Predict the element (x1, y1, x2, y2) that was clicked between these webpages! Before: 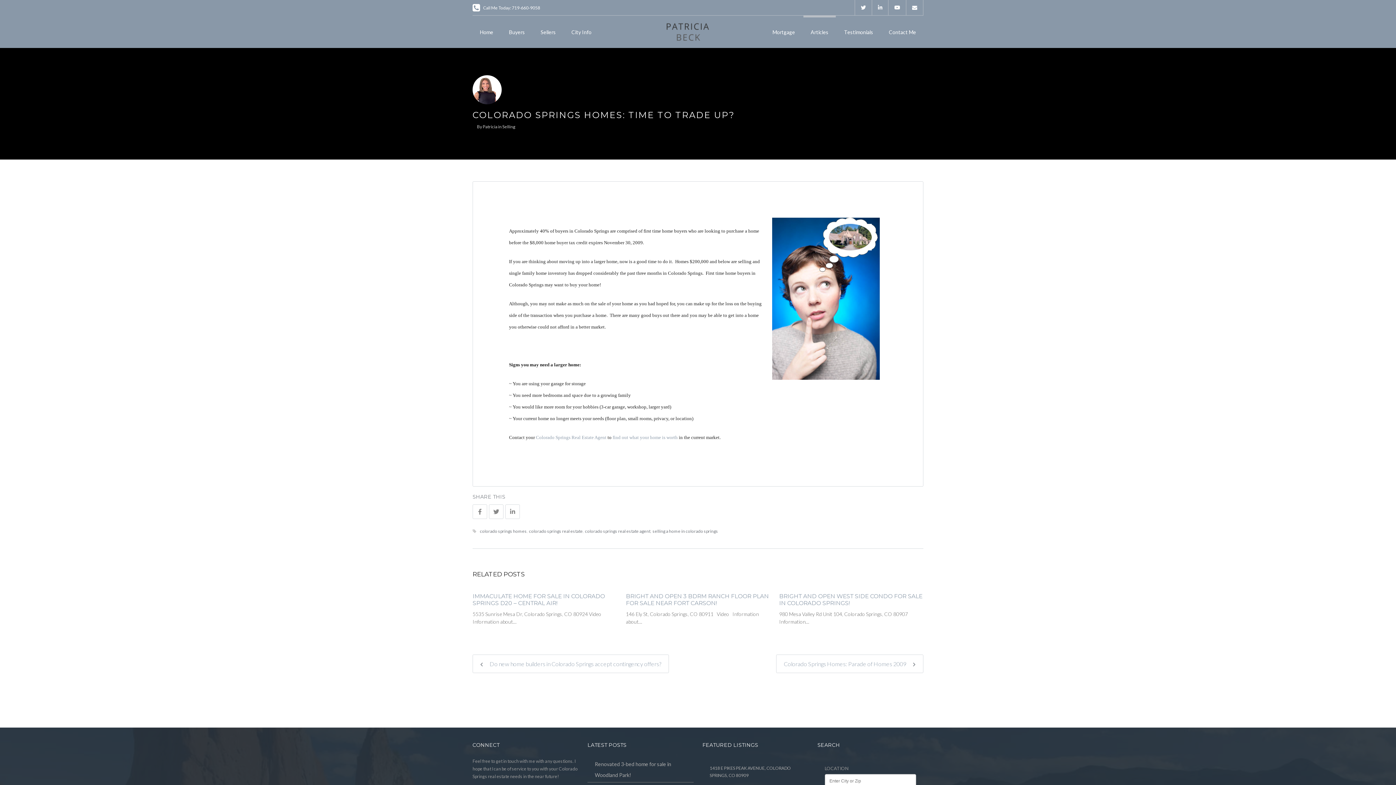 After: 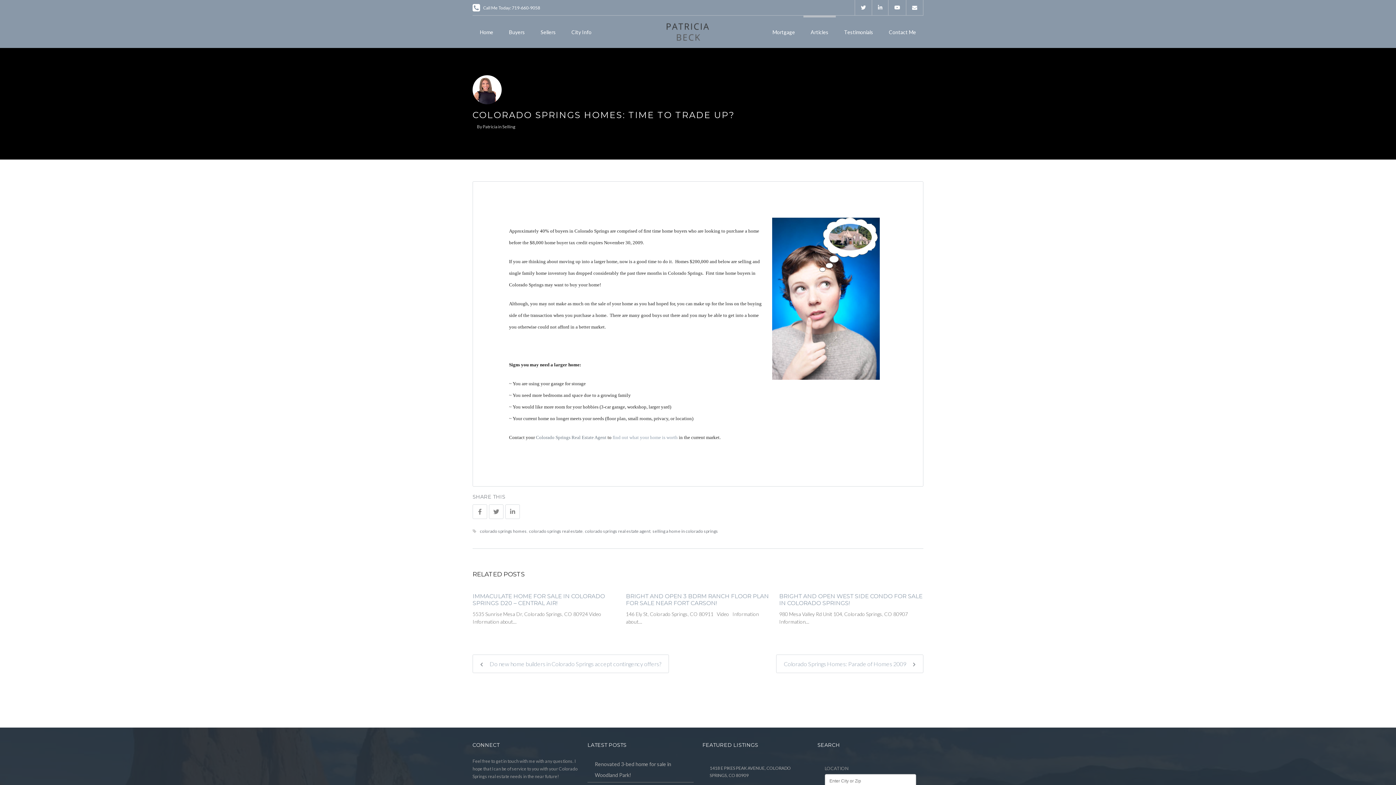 Action: label: Colorado Springs Real Estate Agent bbox: (536, 434, 606, 440)